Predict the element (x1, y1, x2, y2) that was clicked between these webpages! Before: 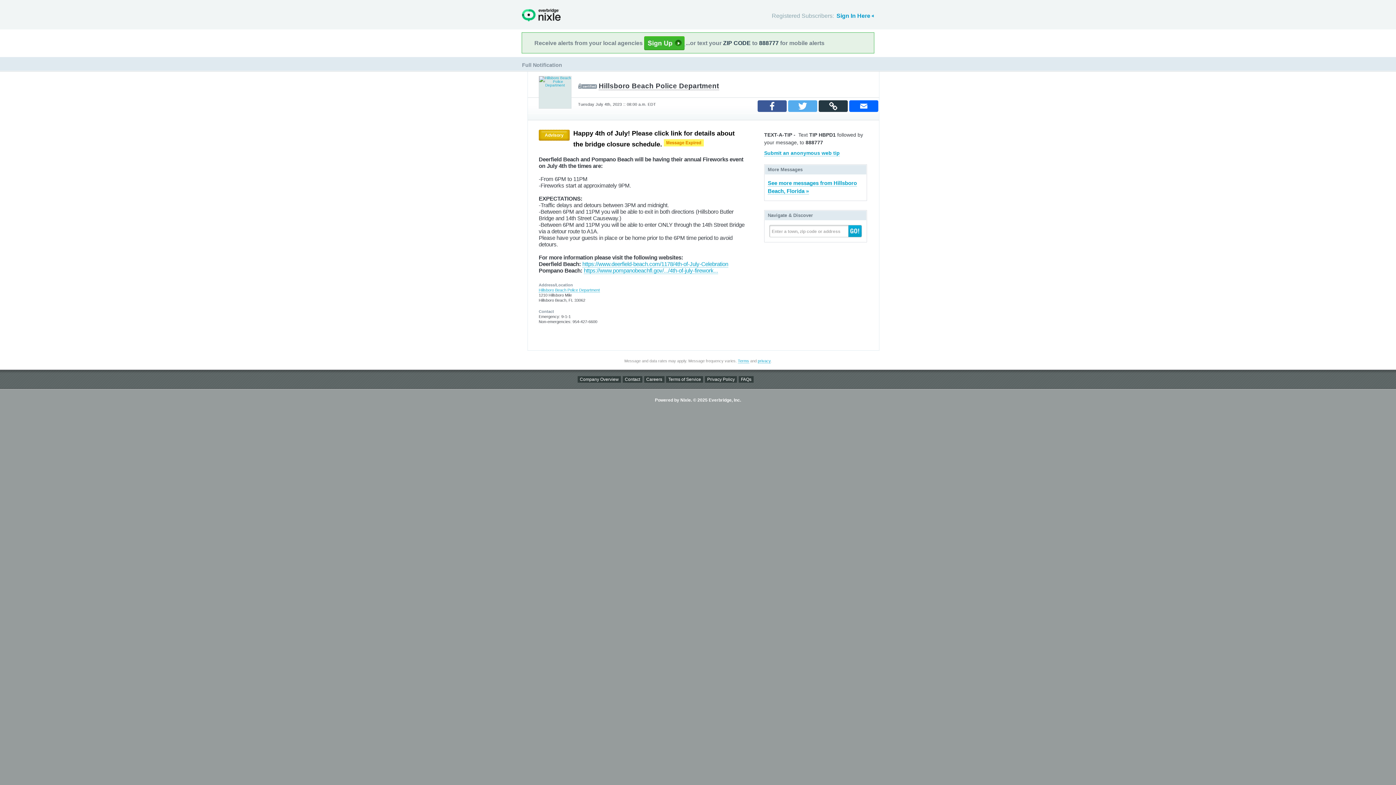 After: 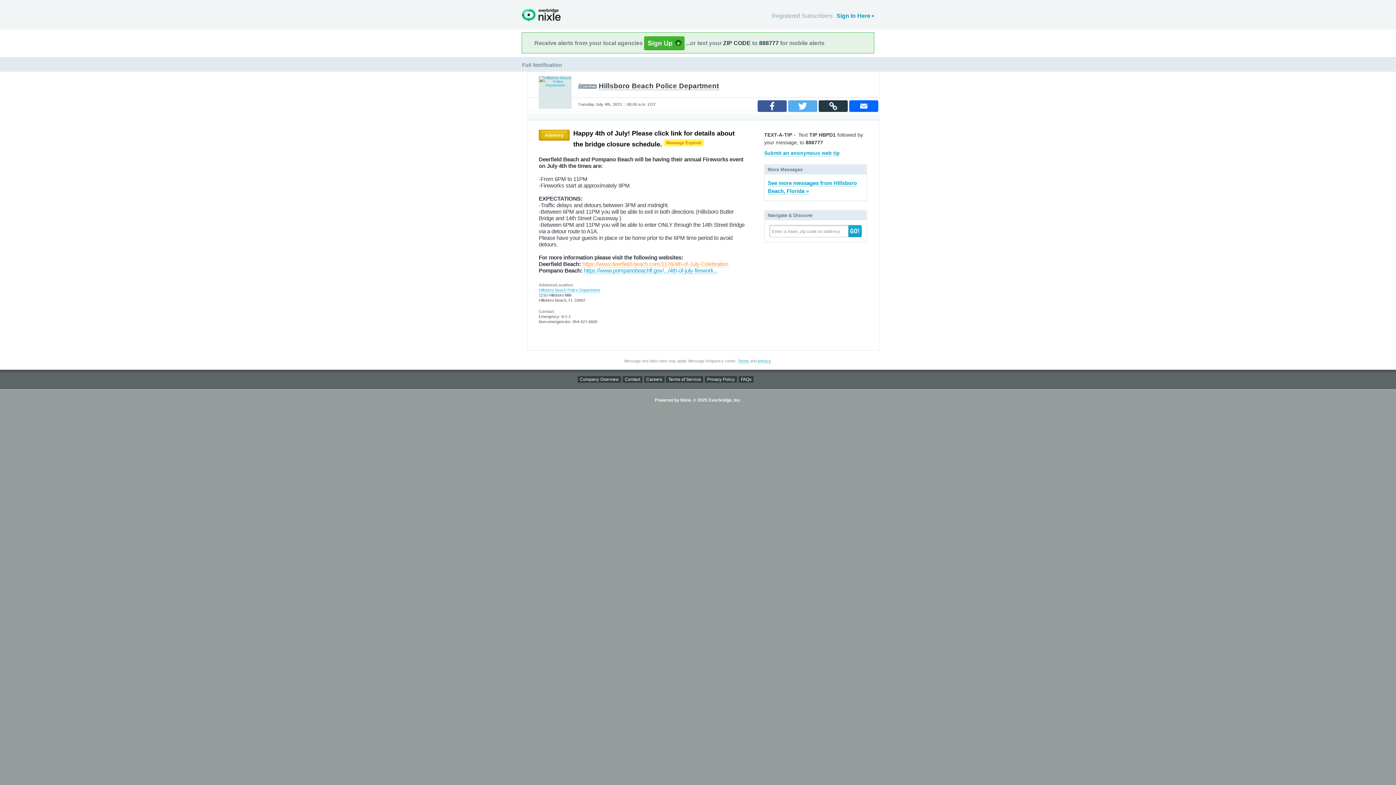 Action: bbox: (582, 261, 728, 267) label: https://www.deerfield-beach.com/1178/4th-of-July-Celebration